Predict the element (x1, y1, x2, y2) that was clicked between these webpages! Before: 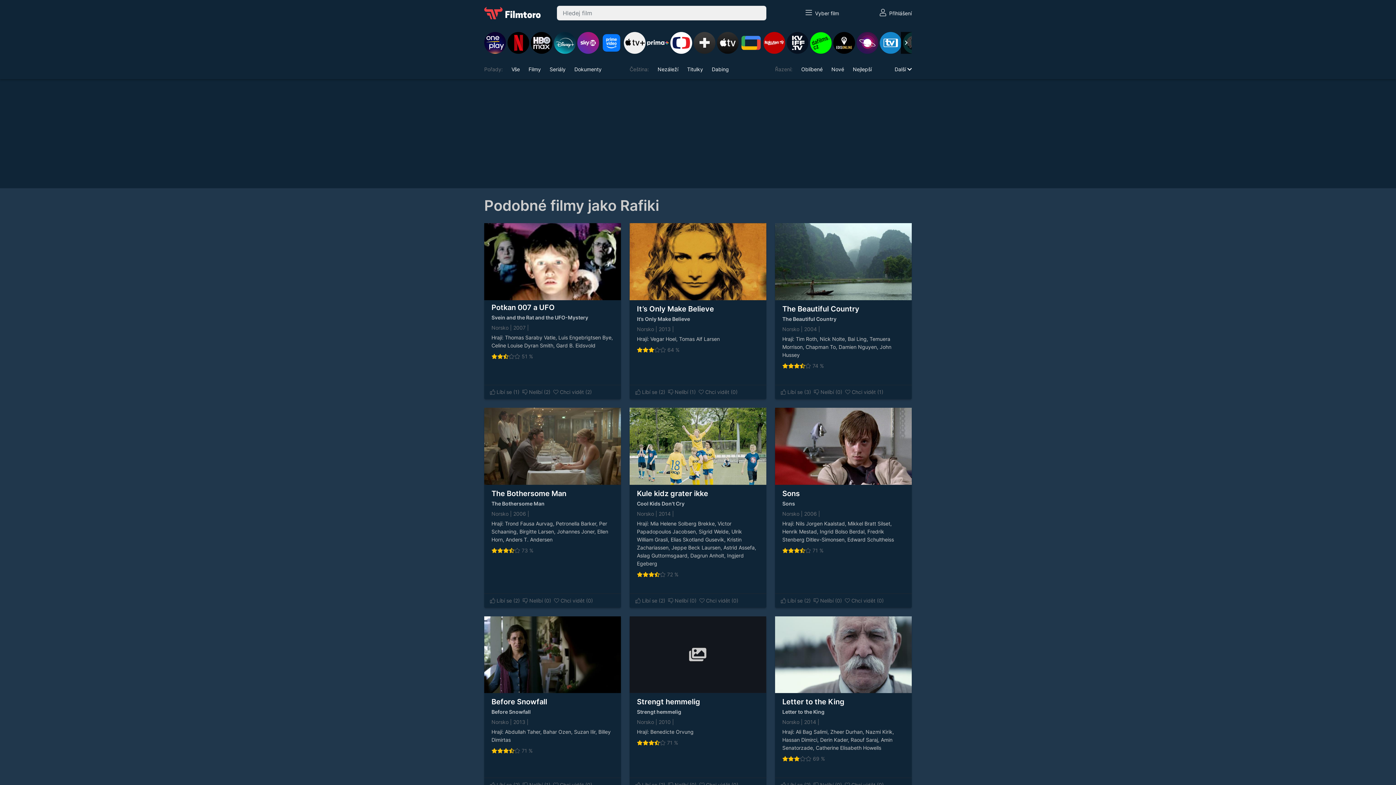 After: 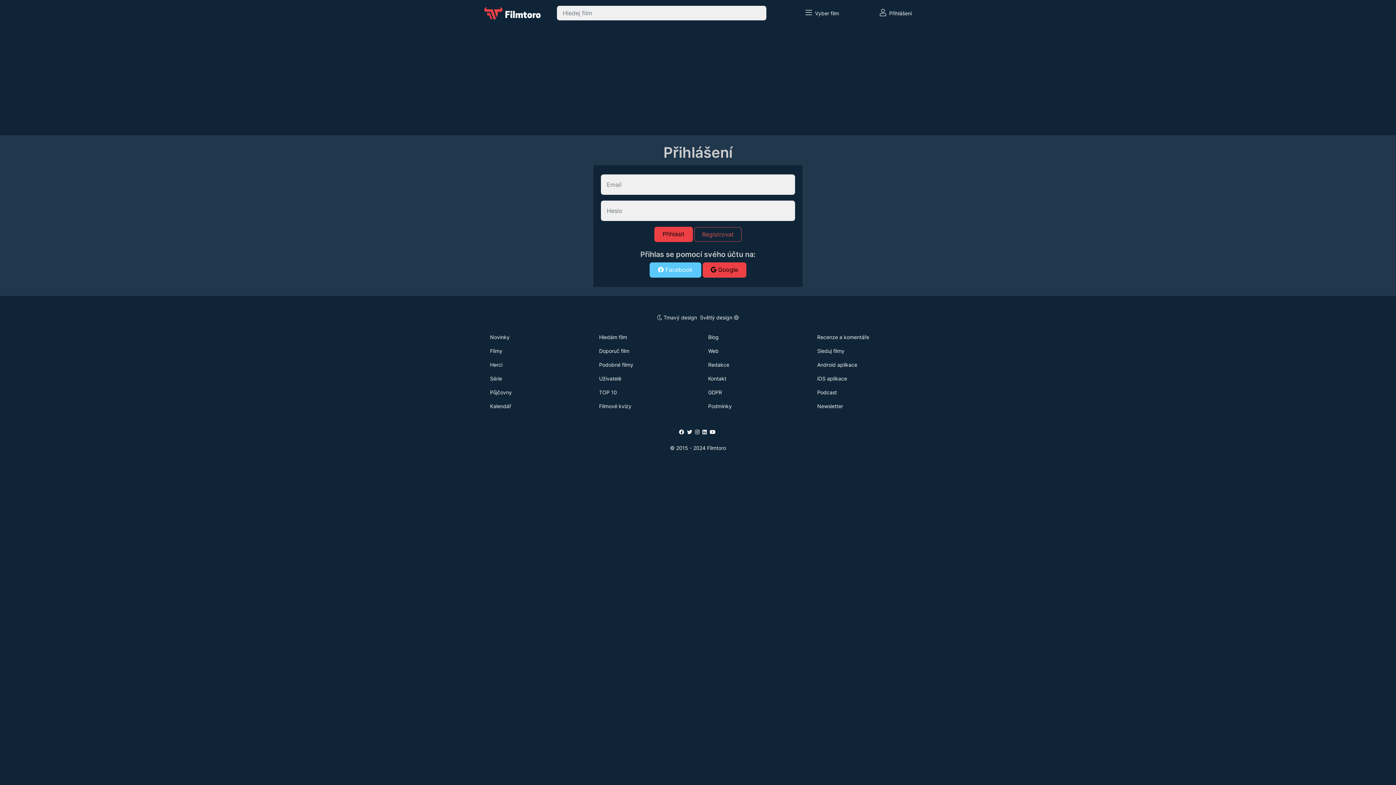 Action: label:  Chci vidět (0)  bbox: (699, 597, 740, 603)